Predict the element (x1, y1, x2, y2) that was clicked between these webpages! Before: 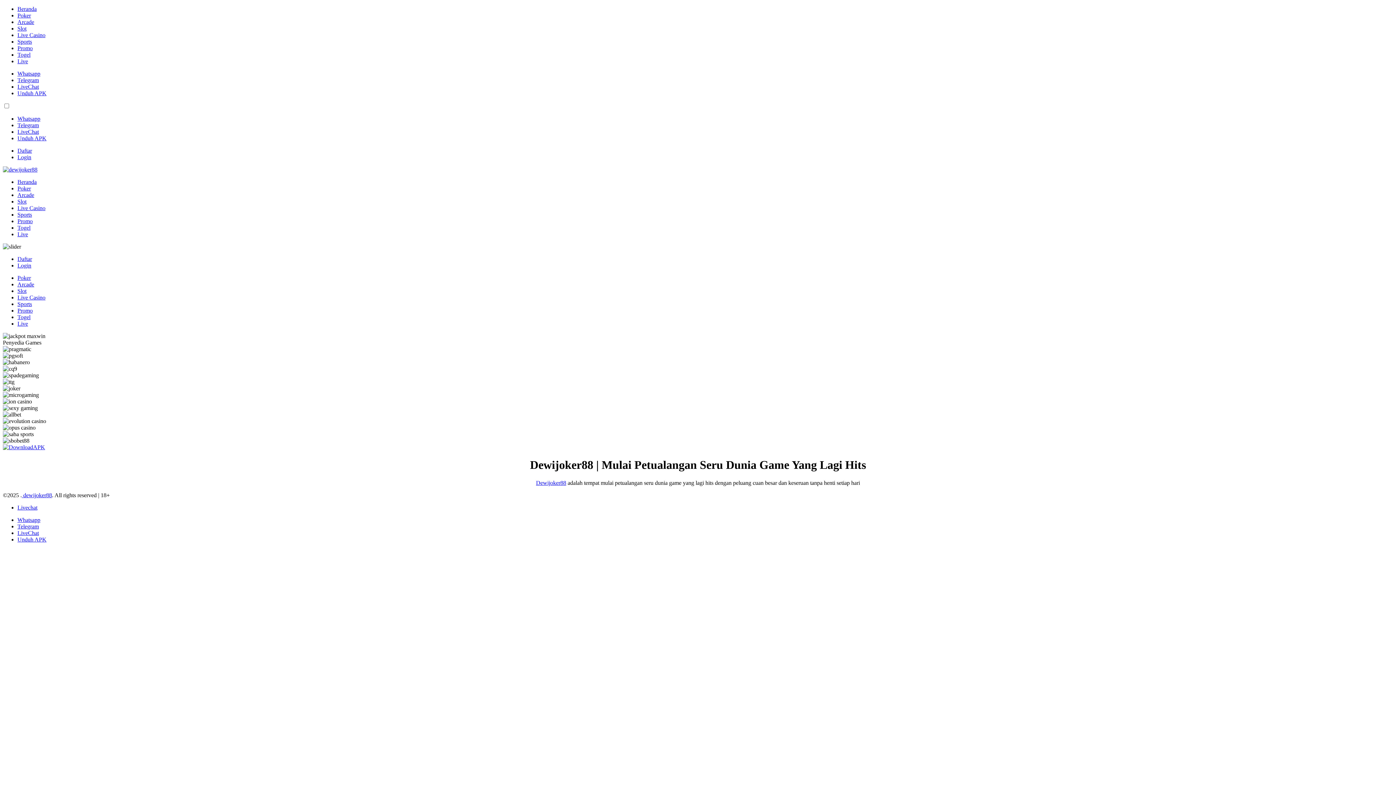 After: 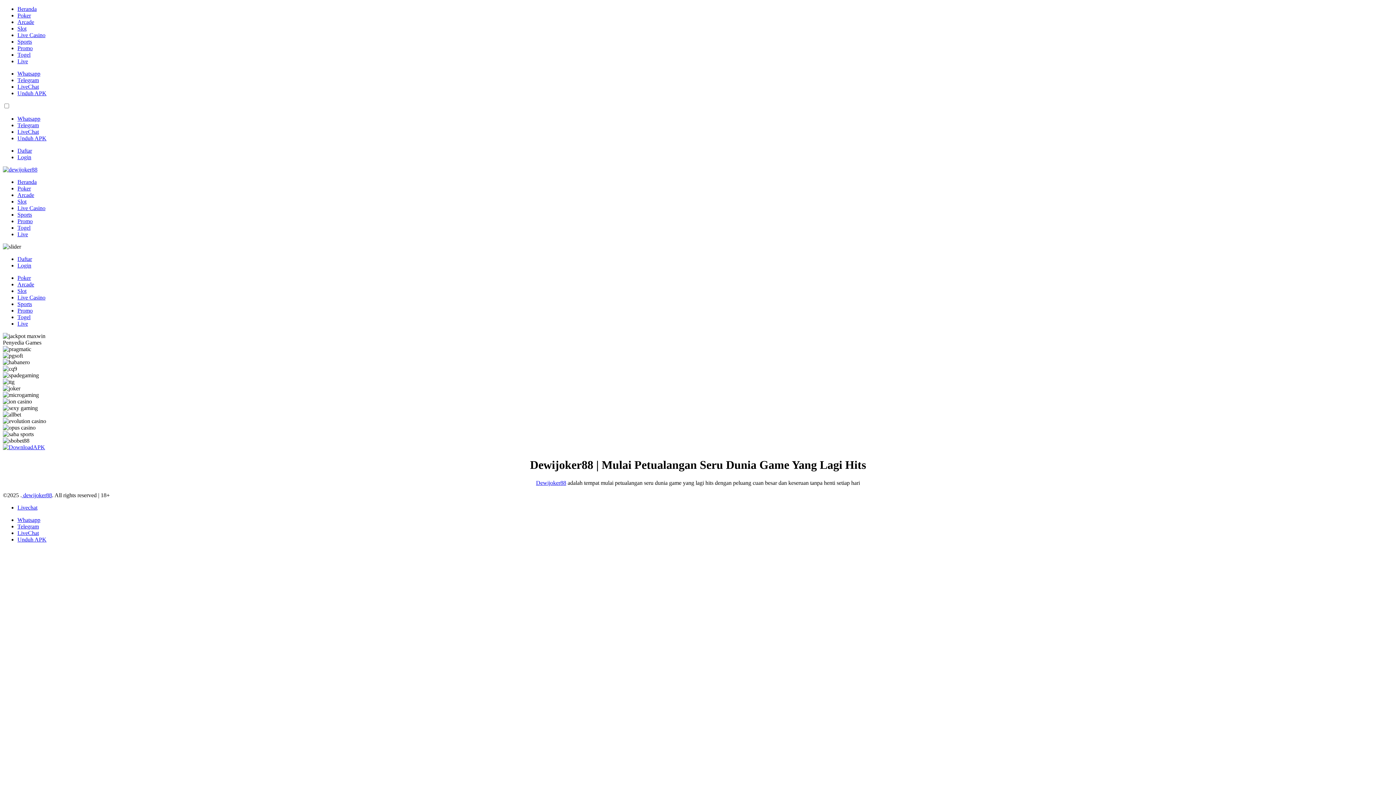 Action: label: LiveChat bbox: (17, 128, 38, 134)